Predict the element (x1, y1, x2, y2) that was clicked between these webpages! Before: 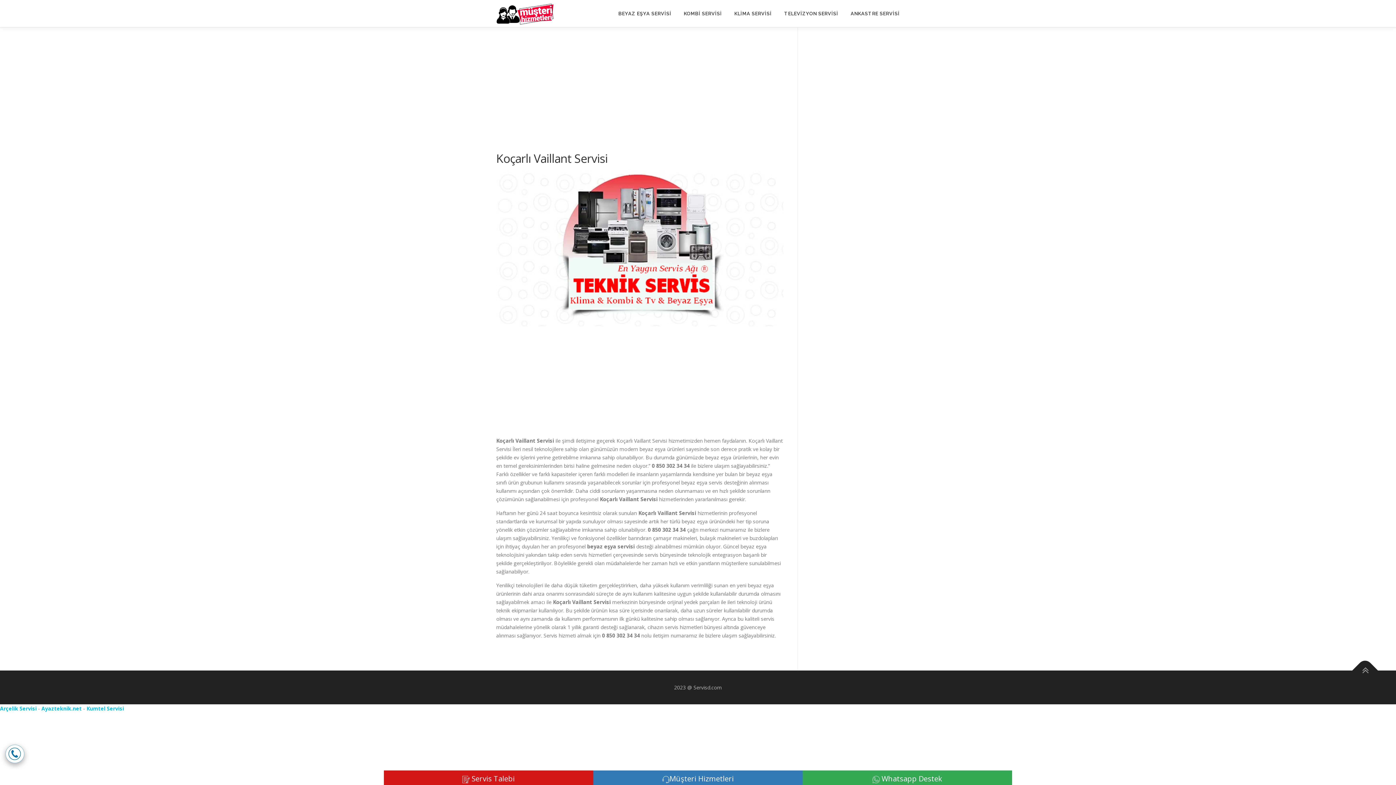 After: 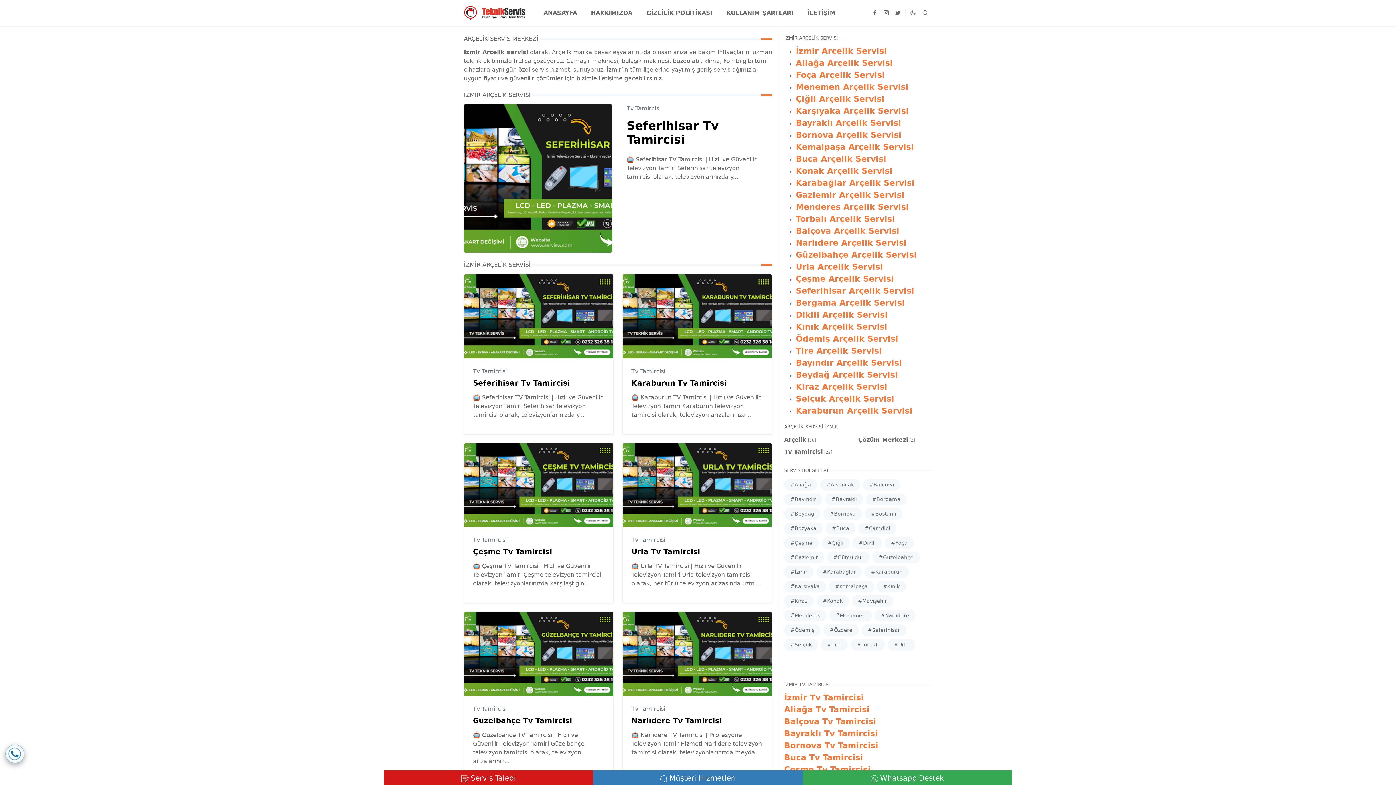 Action: bbox: (0, 705, 36, 712) label: Arçelik Servisi